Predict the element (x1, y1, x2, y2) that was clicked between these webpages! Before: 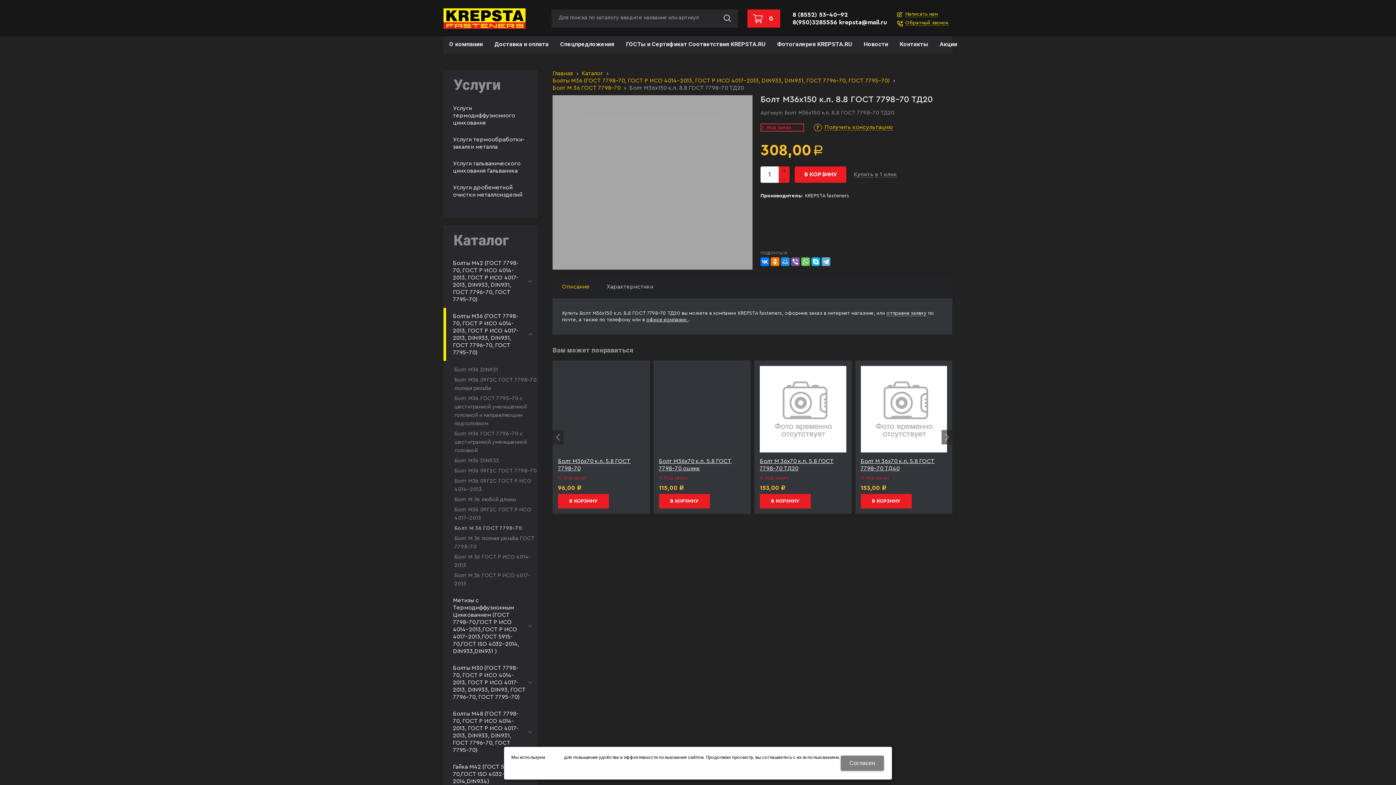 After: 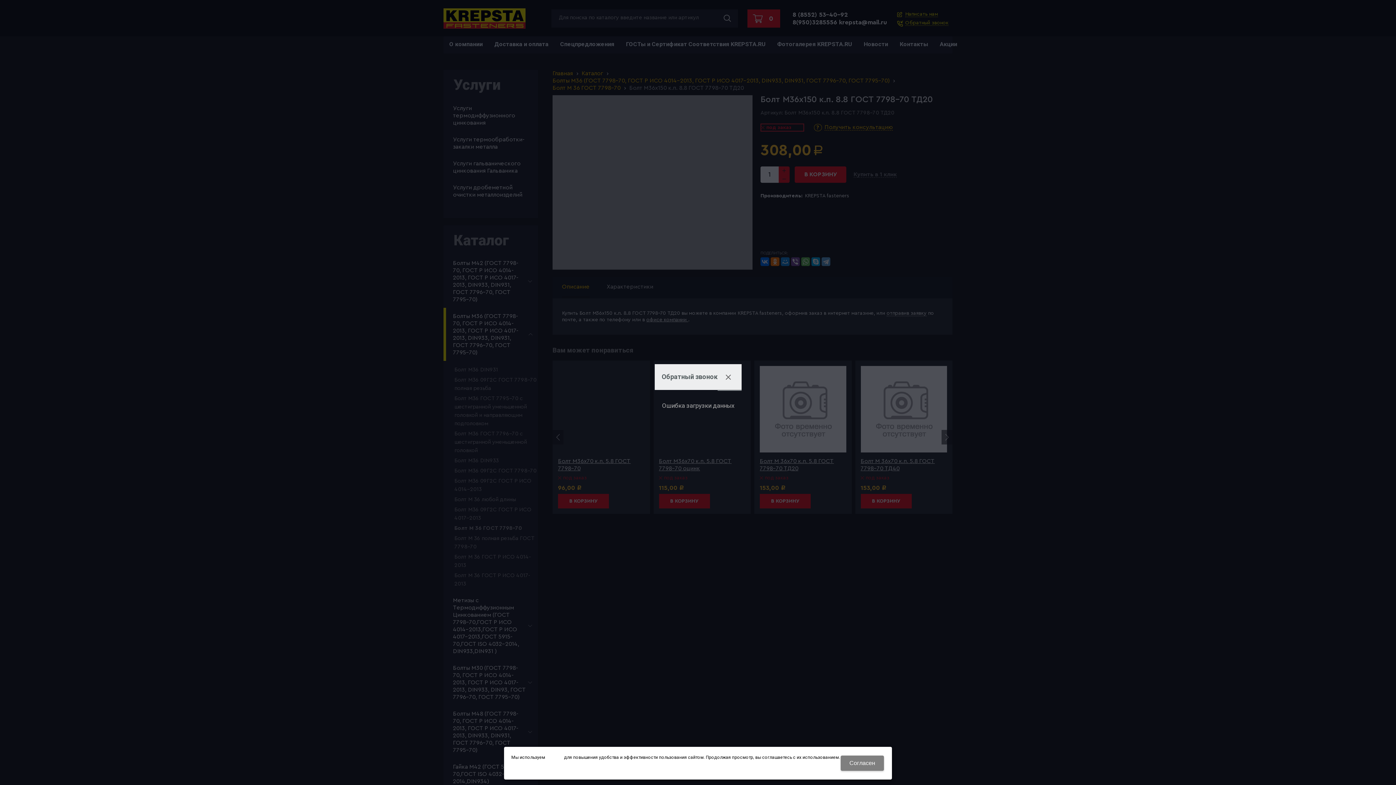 Action: bbox: (905, 20, 948, 25) label: Обратный звонок